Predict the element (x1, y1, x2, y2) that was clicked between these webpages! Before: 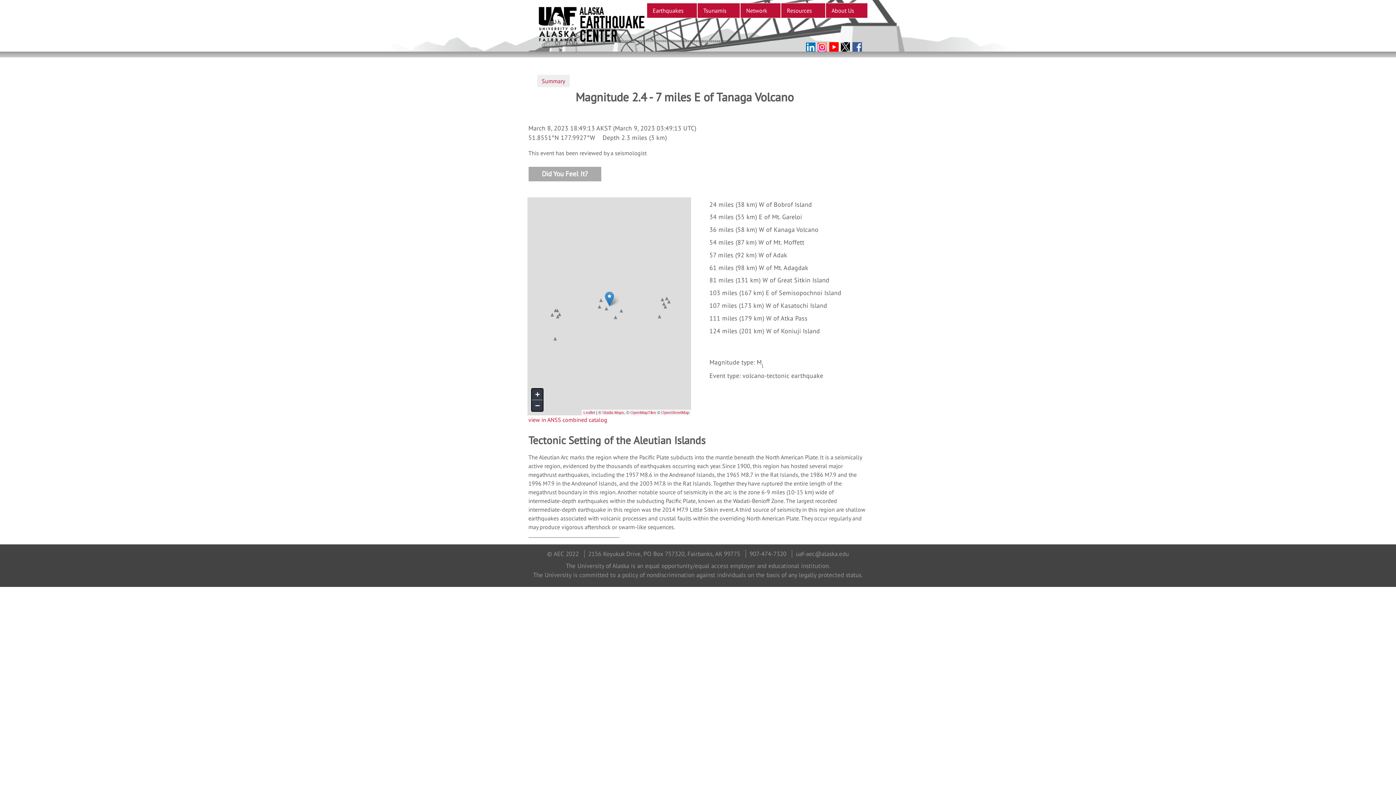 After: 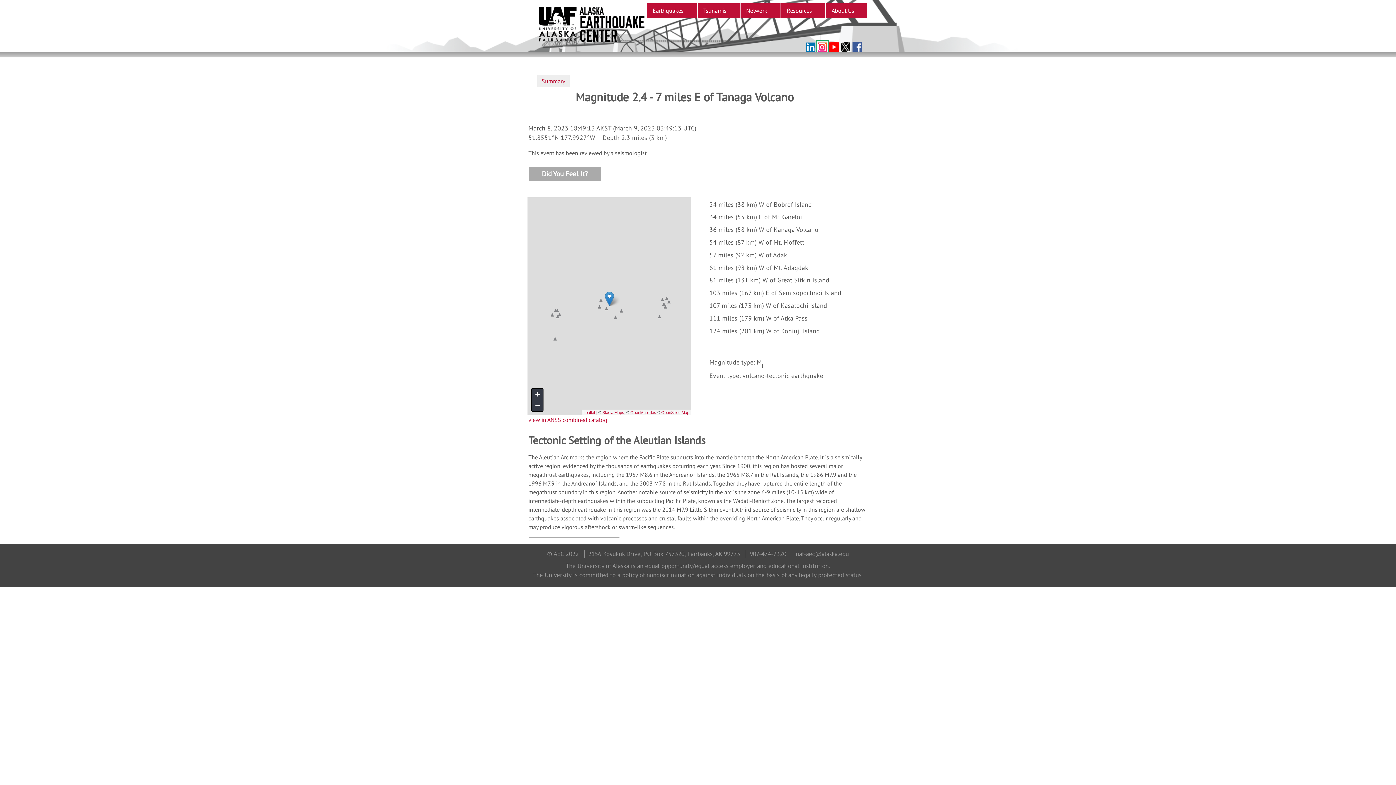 Action: bbox: (817, 42, 827, 51)